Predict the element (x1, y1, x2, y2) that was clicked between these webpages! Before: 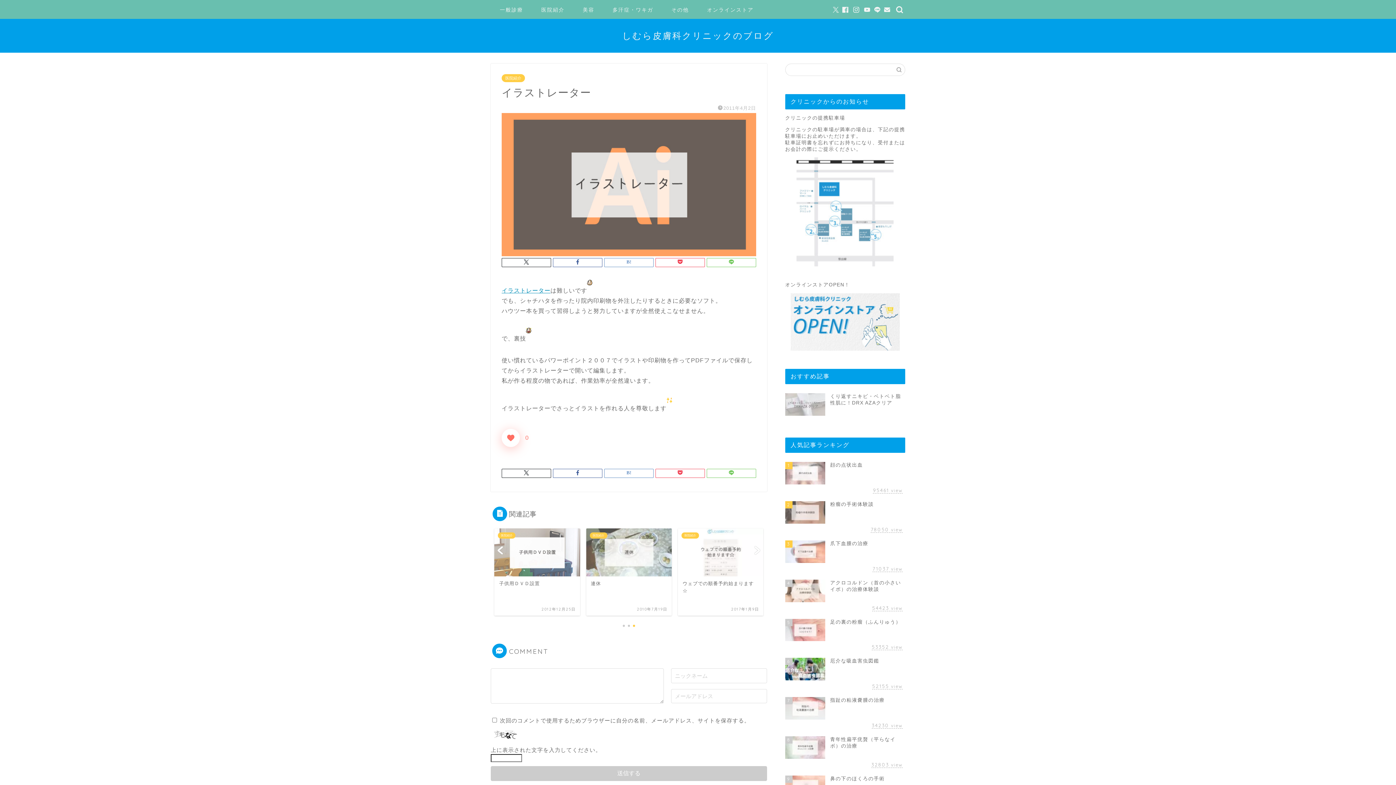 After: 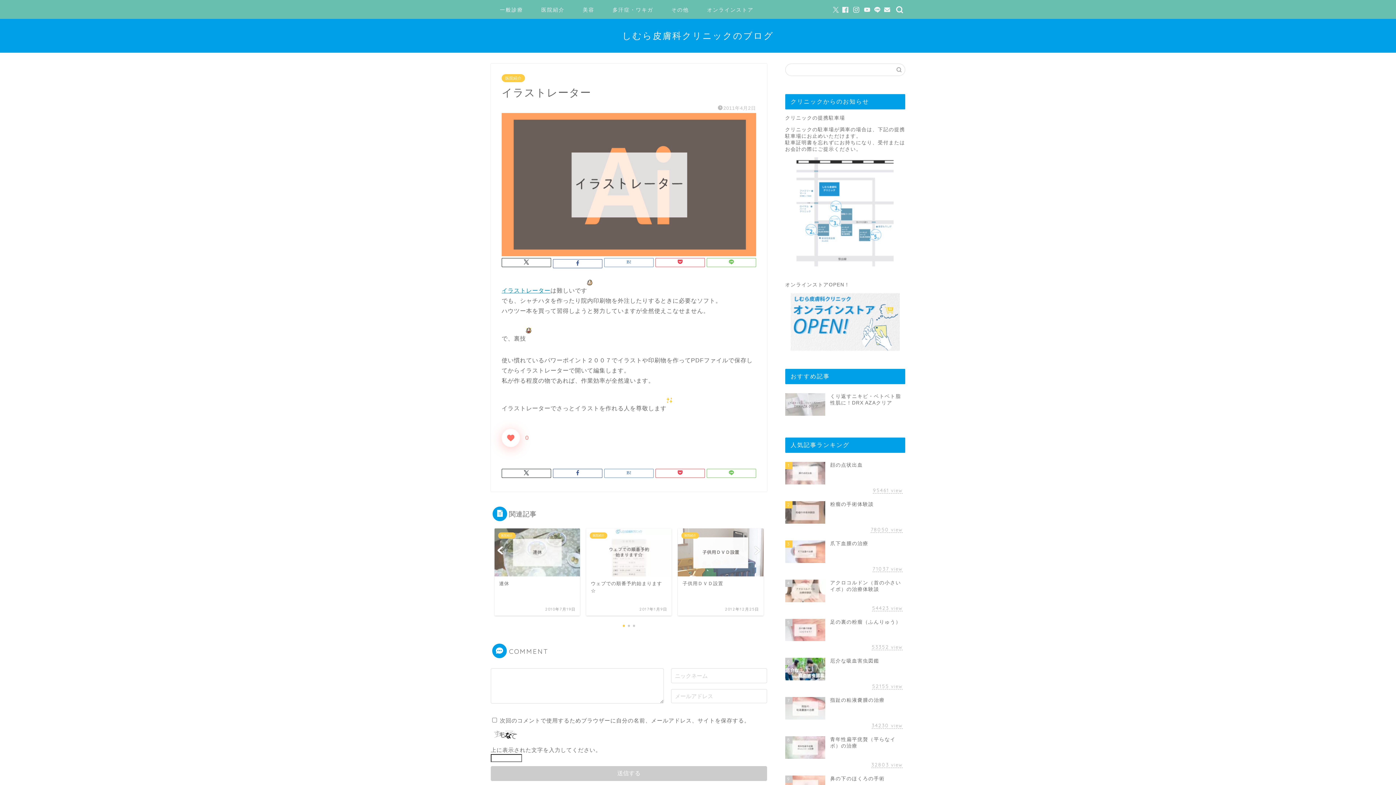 Action: bbox: (553, 258, 602, 267)